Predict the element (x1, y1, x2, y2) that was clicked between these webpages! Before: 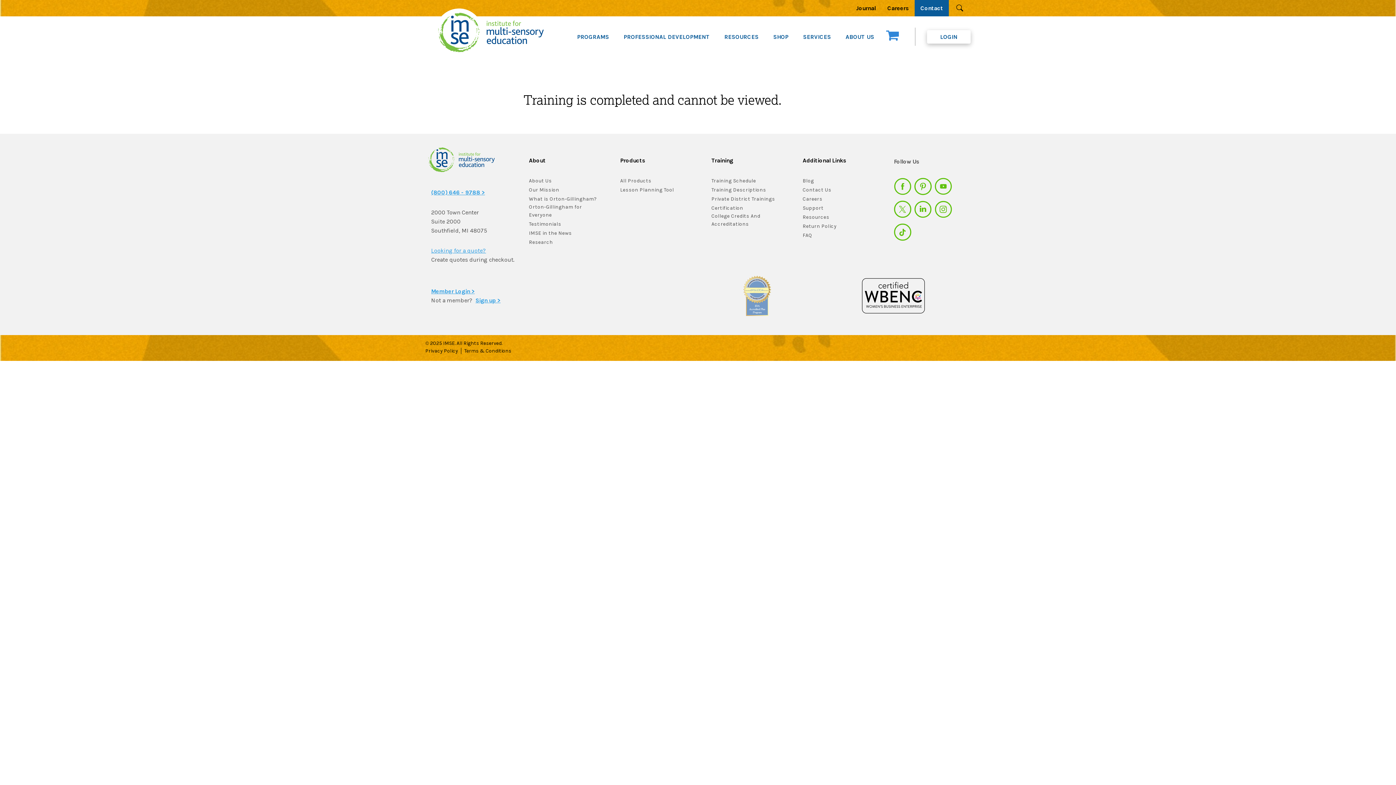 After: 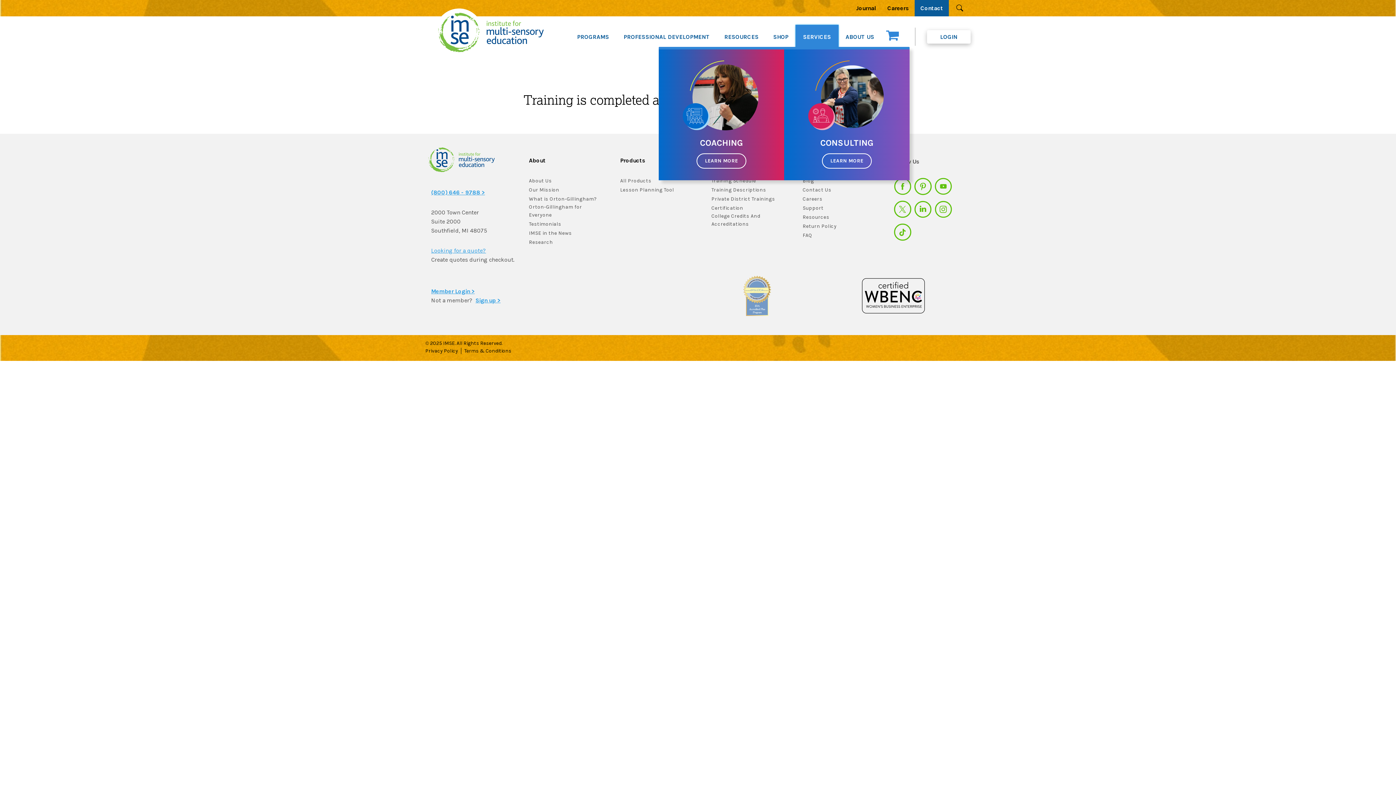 Action: label: SERVICES bbox: (796, 24, 838, 48)